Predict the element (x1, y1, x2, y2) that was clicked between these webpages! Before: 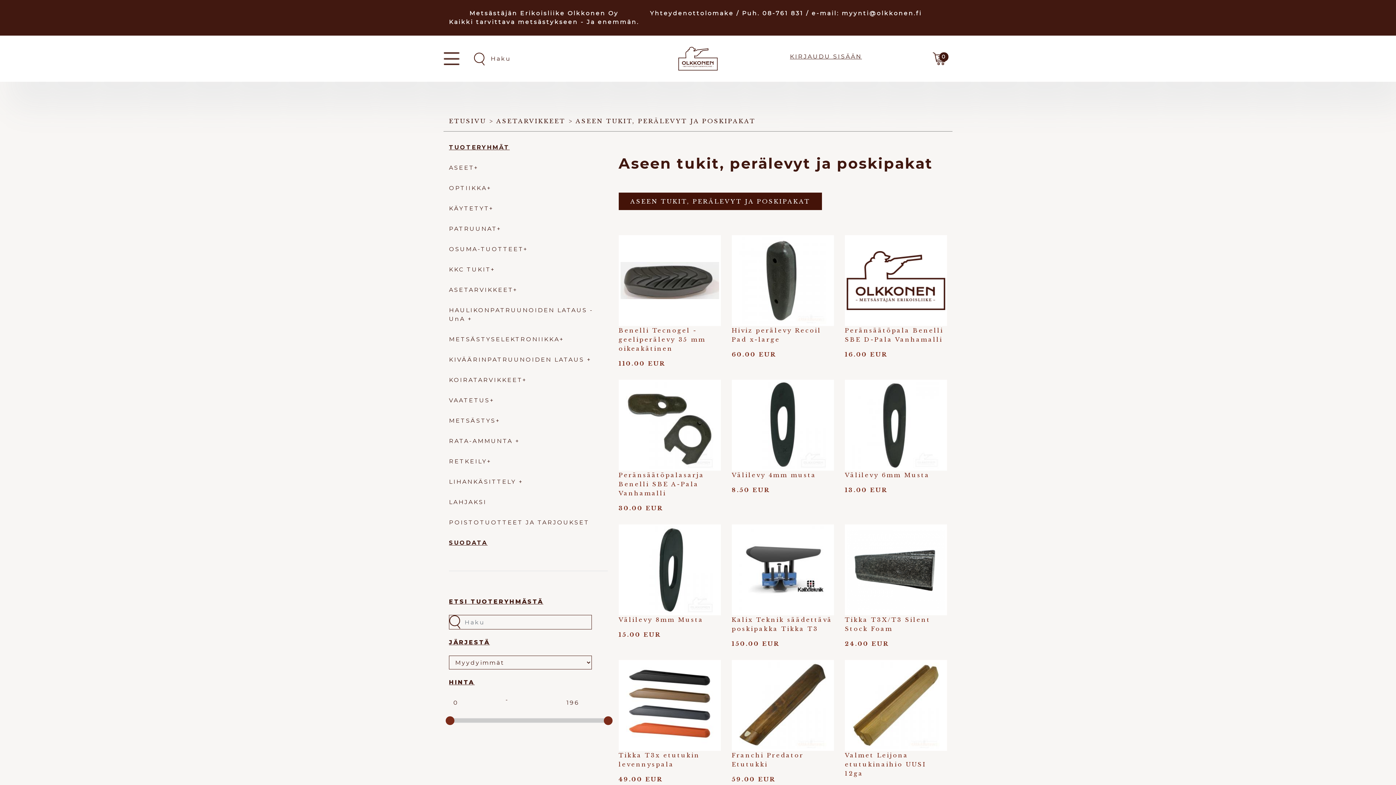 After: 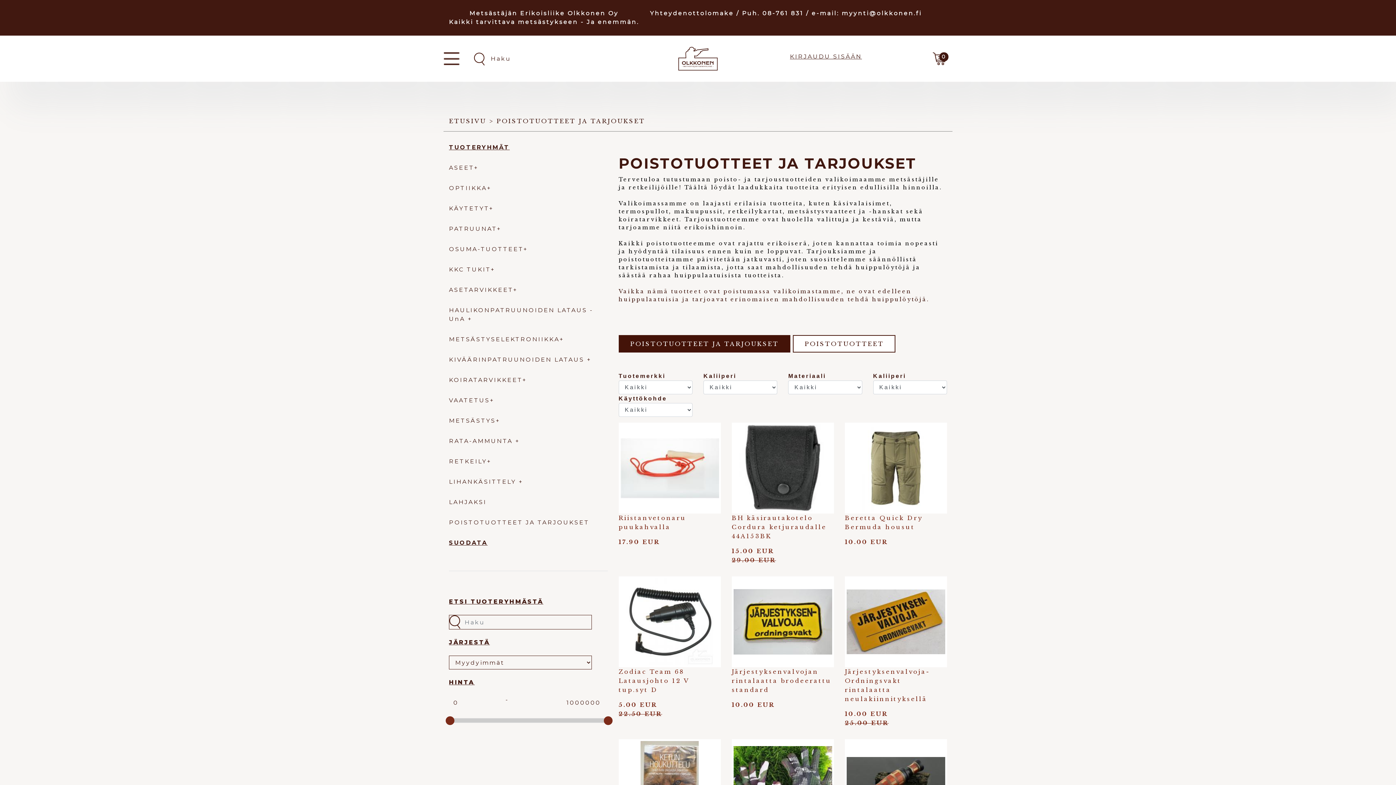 Action: label: POISTOTUOTTEET JA TARJOUKSET bbox: (449, 519, 589, 526)